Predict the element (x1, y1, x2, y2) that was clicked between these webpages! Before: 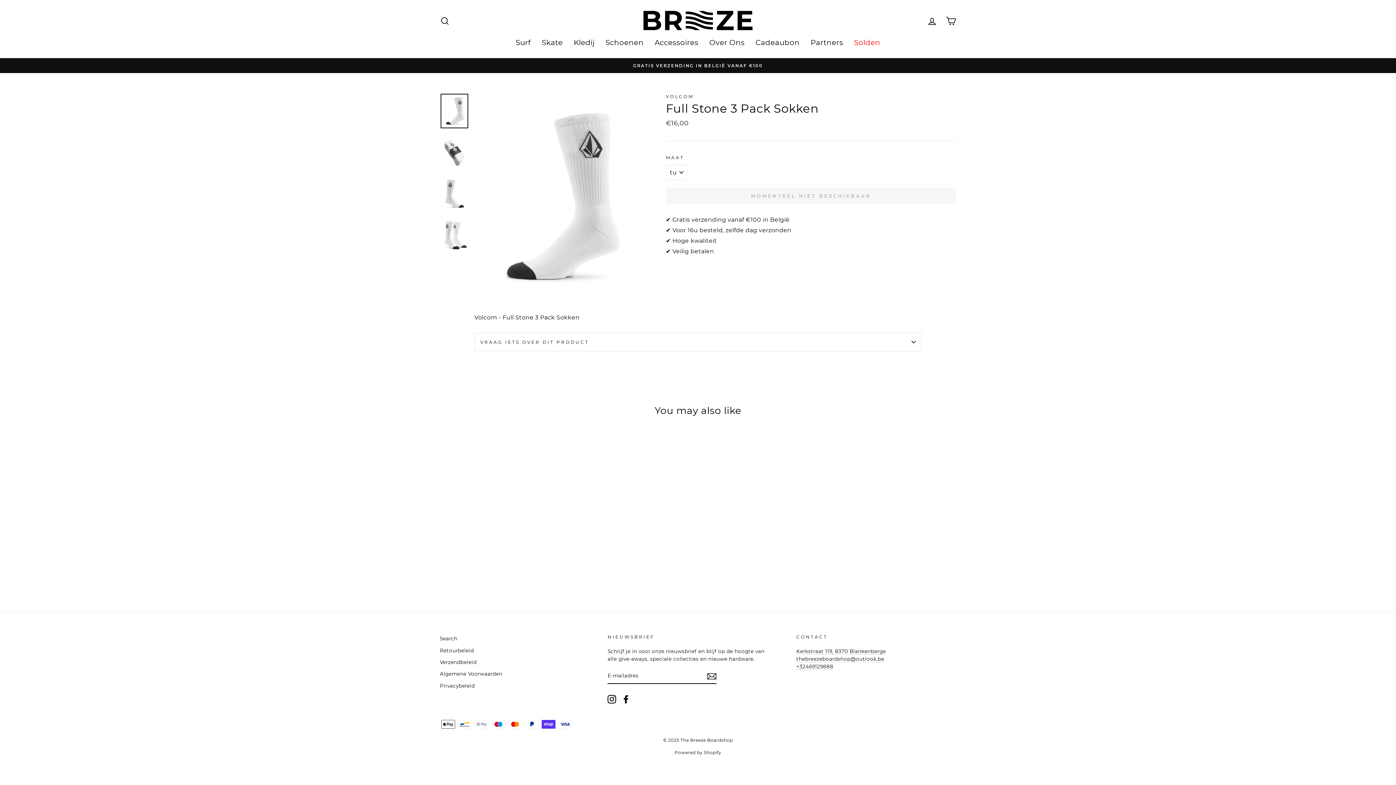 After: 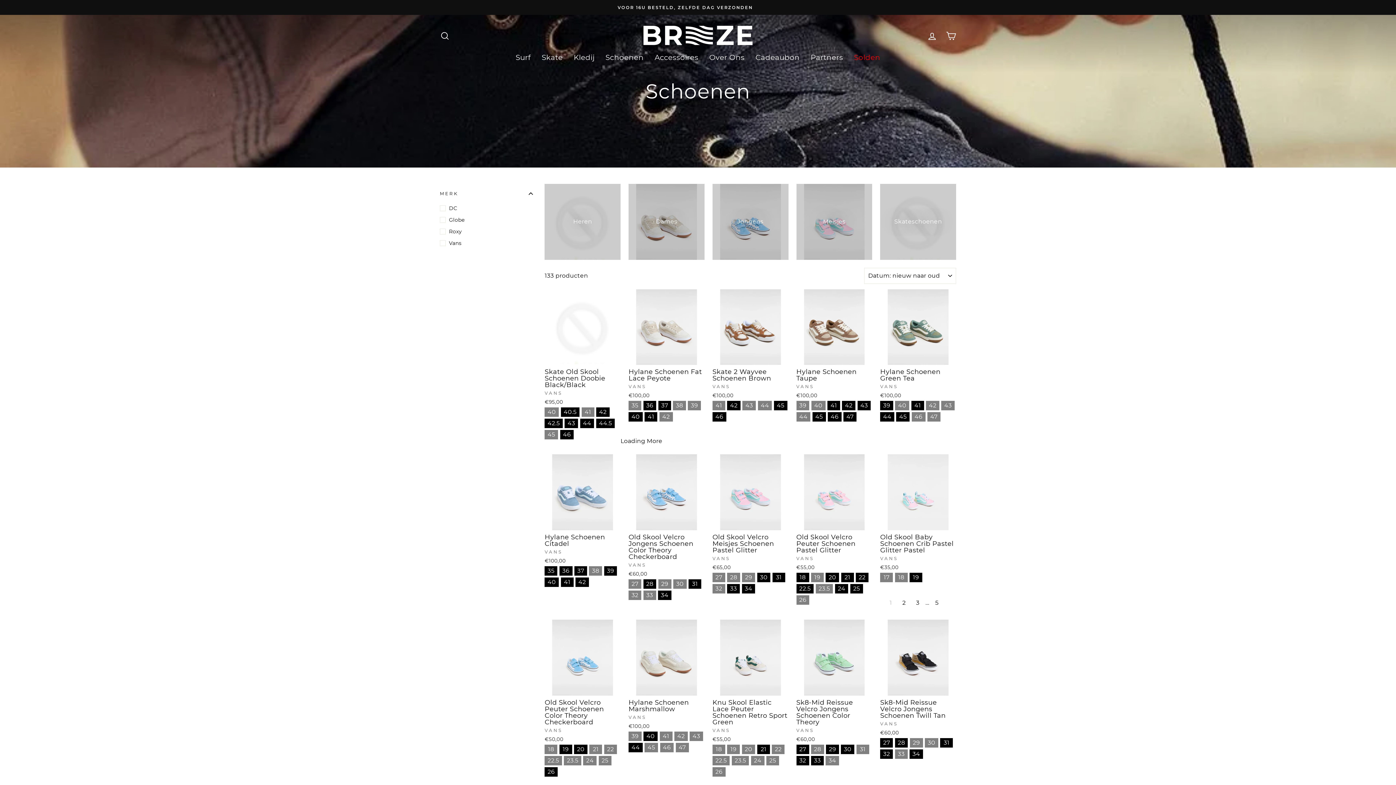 Action: bbox: (600, 33, 649, 50) label: Schoenen